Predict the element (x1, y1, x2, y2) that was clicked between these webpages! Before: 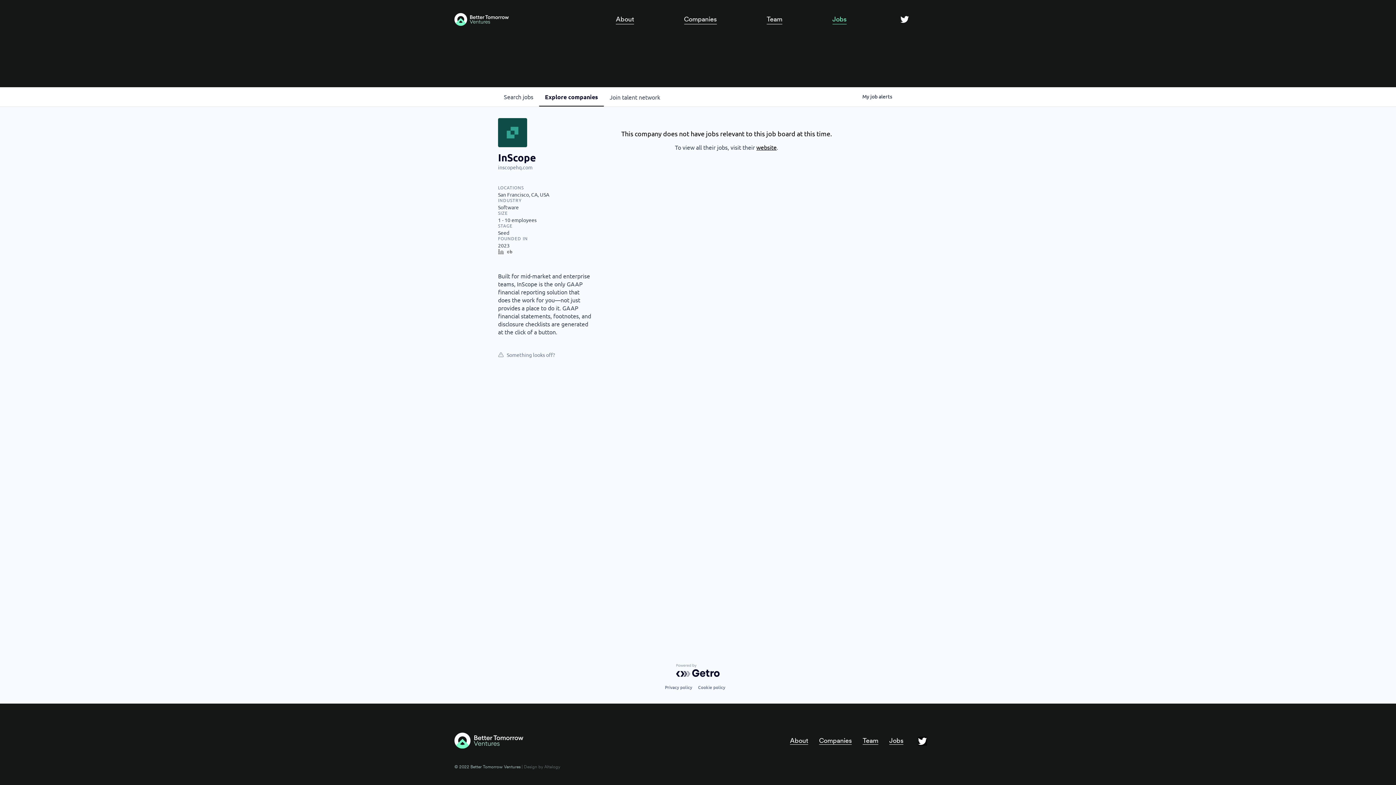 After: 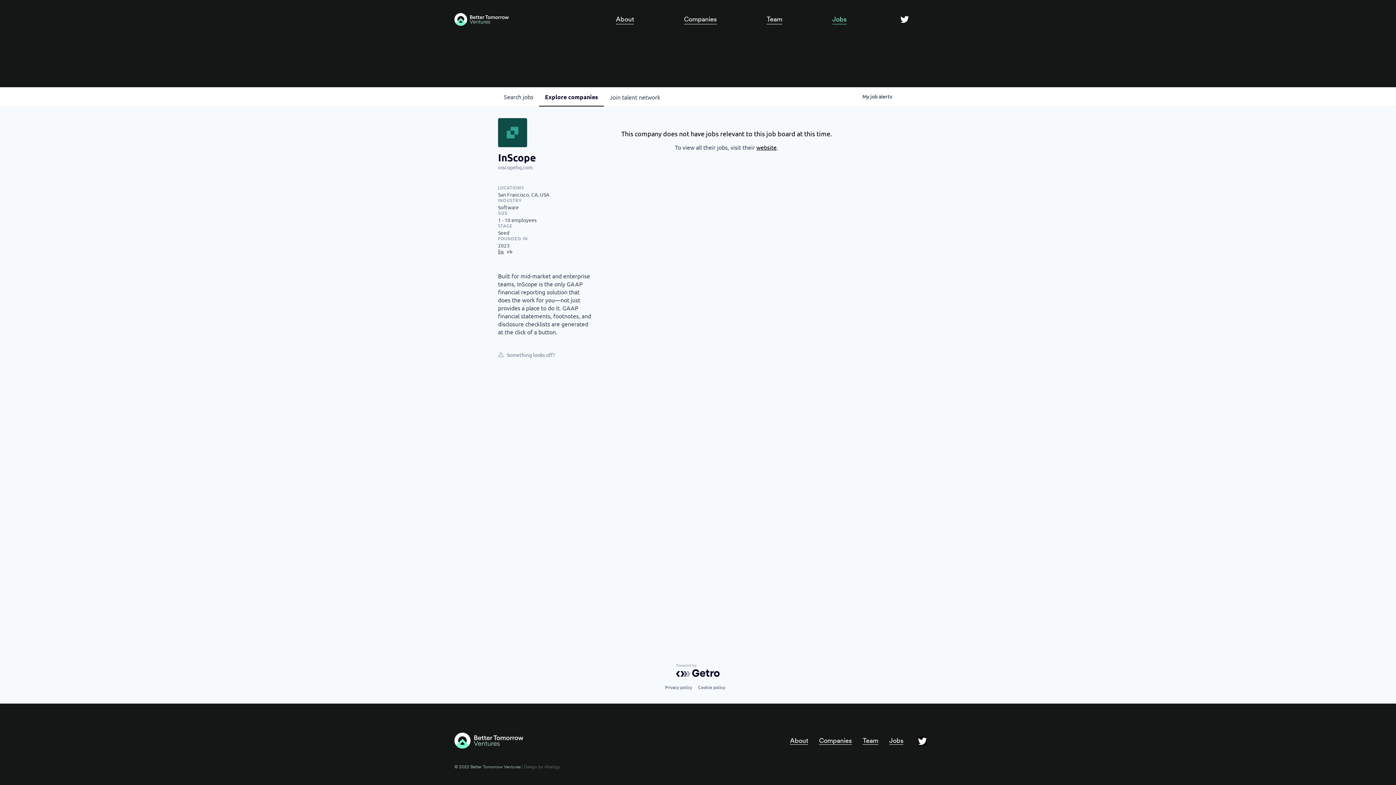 Action: label: website bbox: (756, 143, 776, 150)